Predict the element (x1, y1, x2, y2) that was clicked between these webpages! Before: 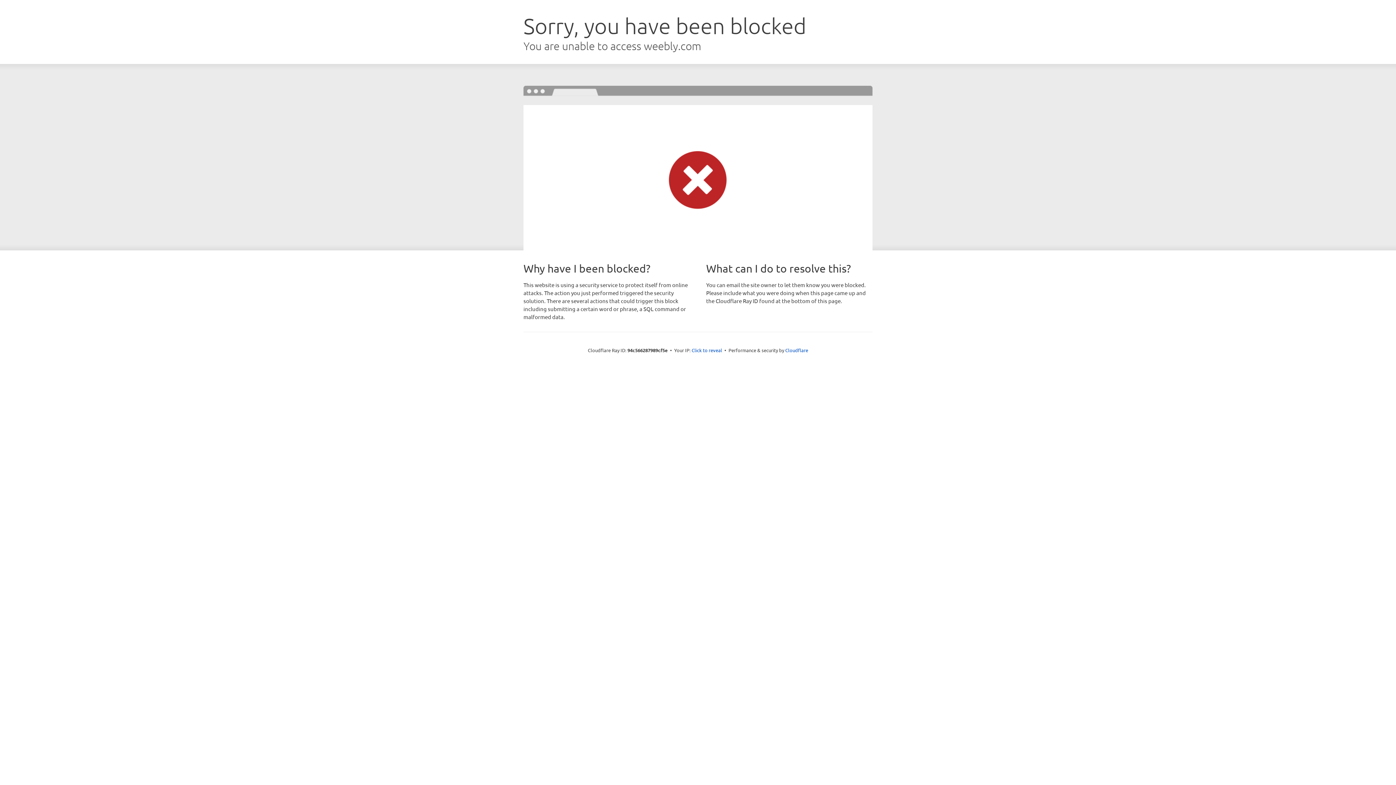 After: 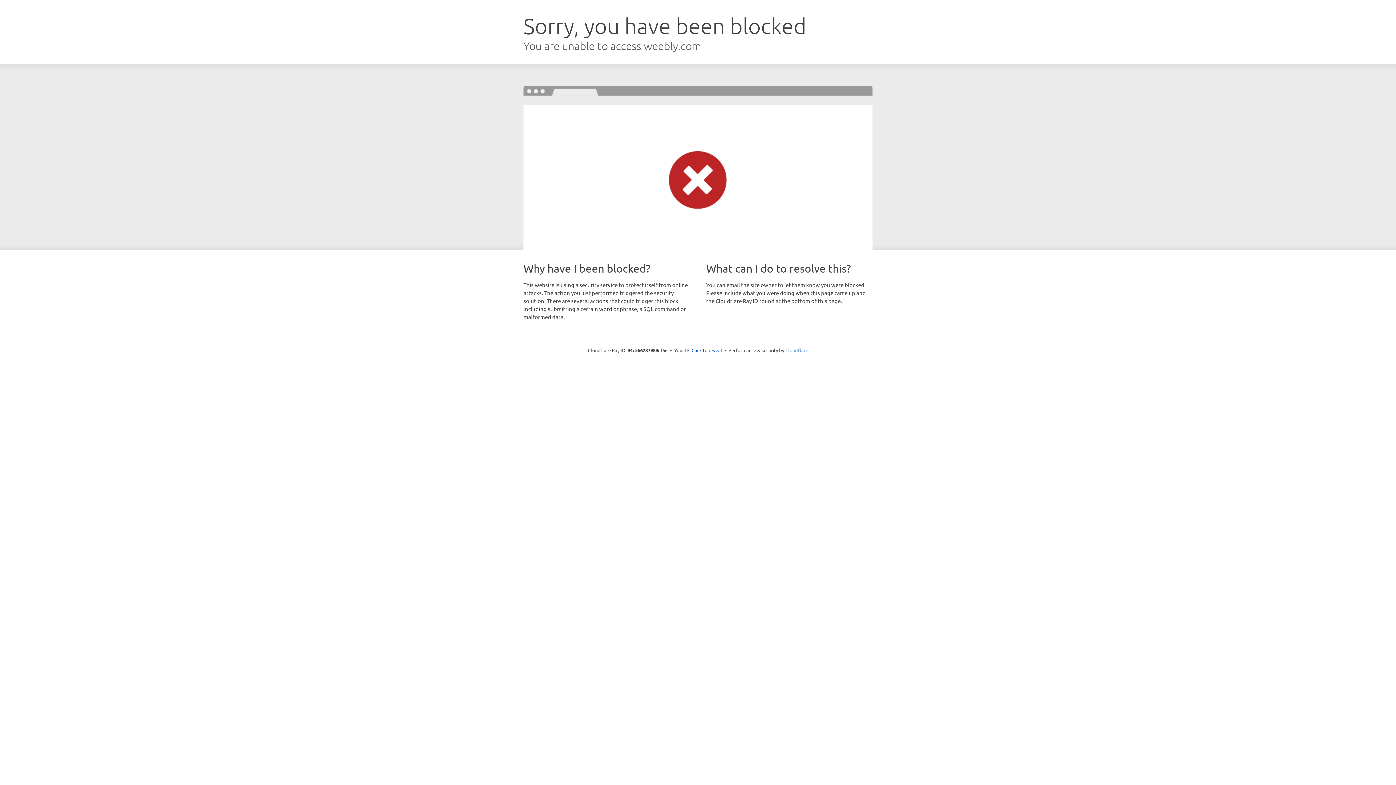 Action: label: Cloudflare bbox: (785, 347, 808, 353)